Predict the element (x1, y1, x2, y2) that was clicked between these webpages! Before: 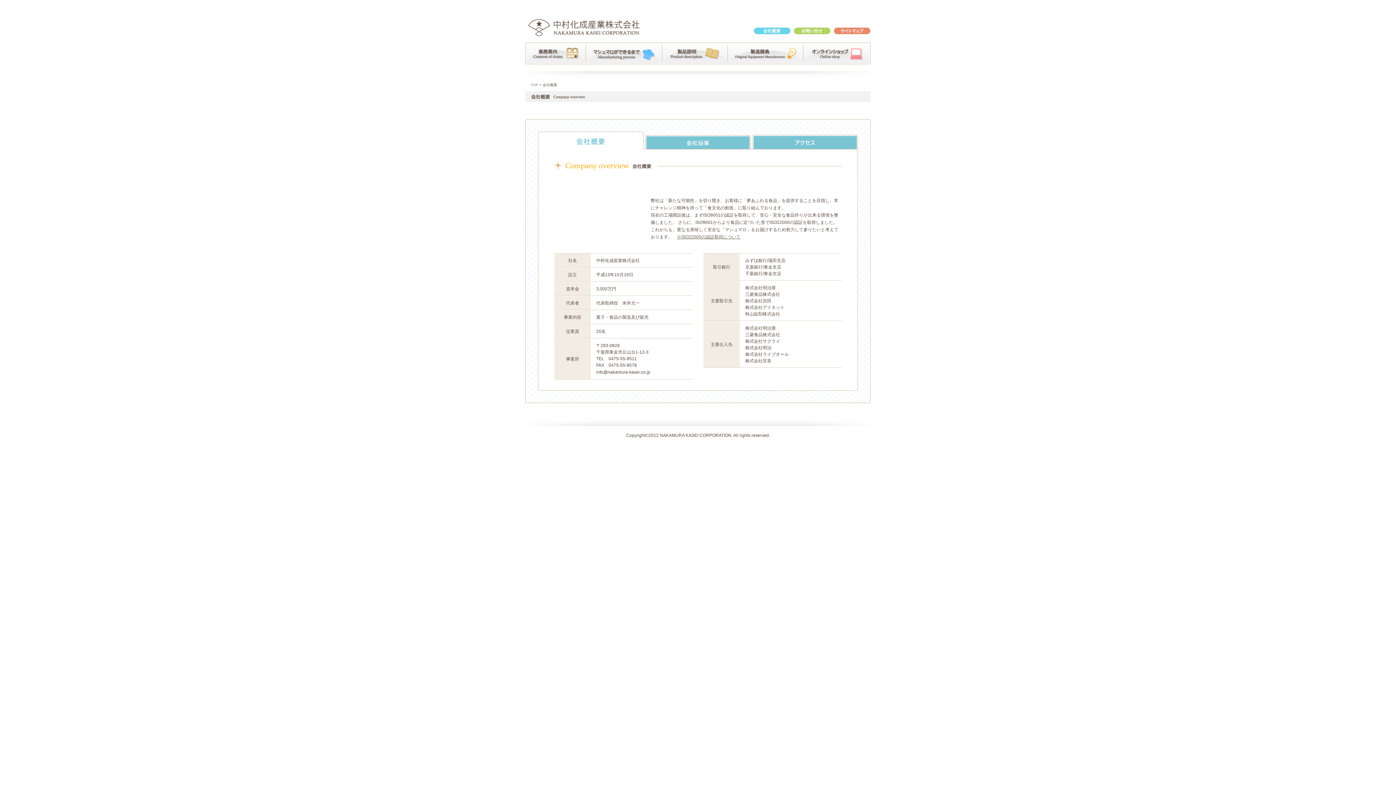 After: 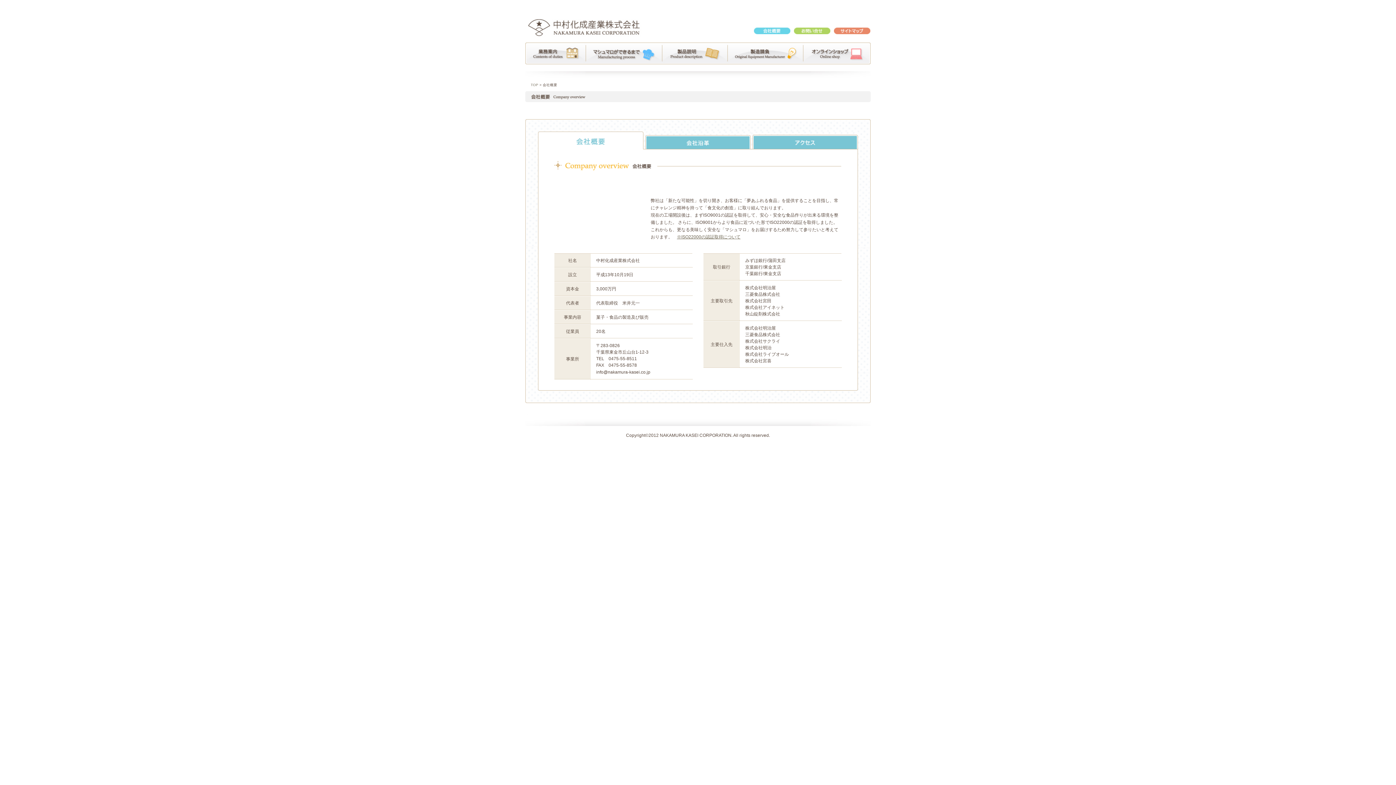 Action: bbox: (538, 143, 643, 148)